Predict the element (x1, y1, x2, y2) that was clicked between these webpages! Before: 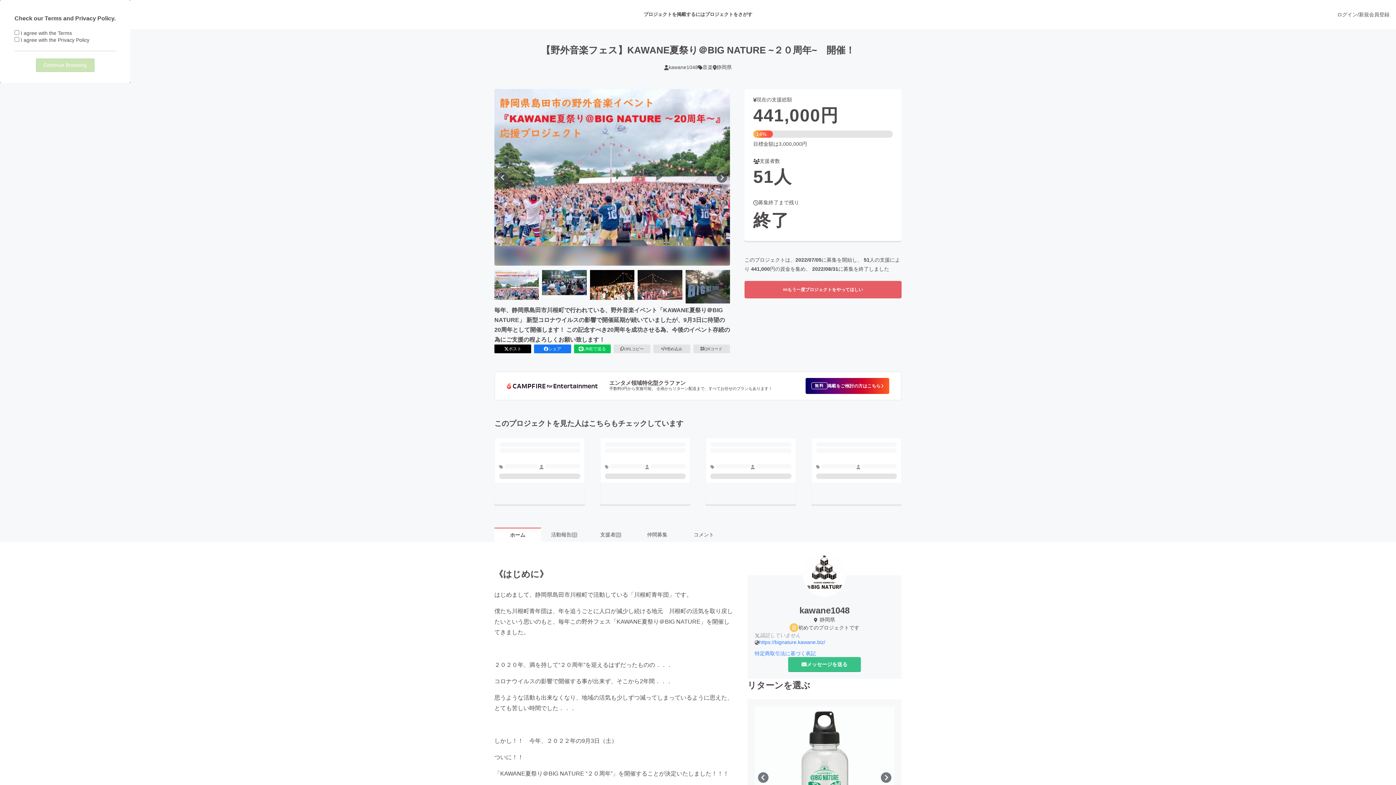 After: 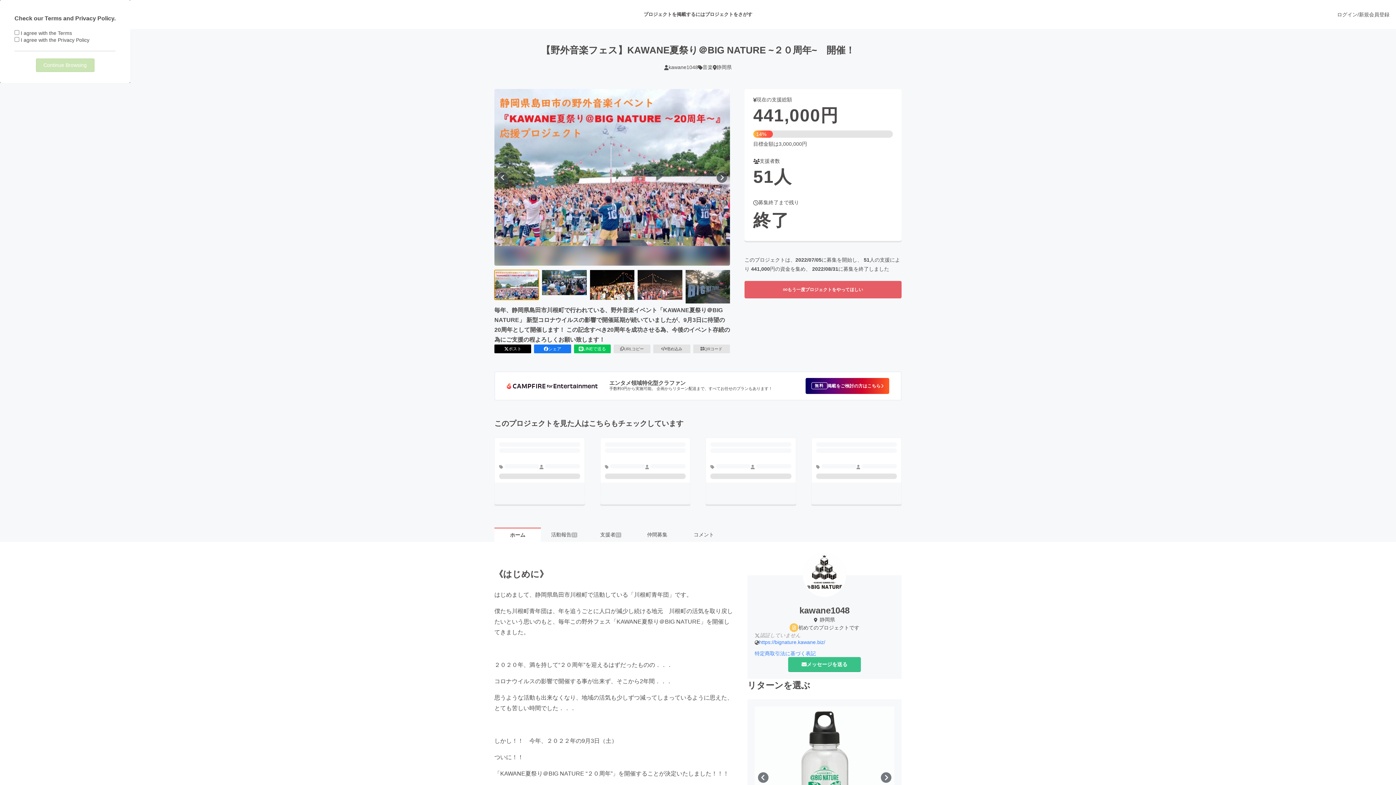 Action: label: 1番目の画像へ切り替える bbox: (494, 270, 539, 299)